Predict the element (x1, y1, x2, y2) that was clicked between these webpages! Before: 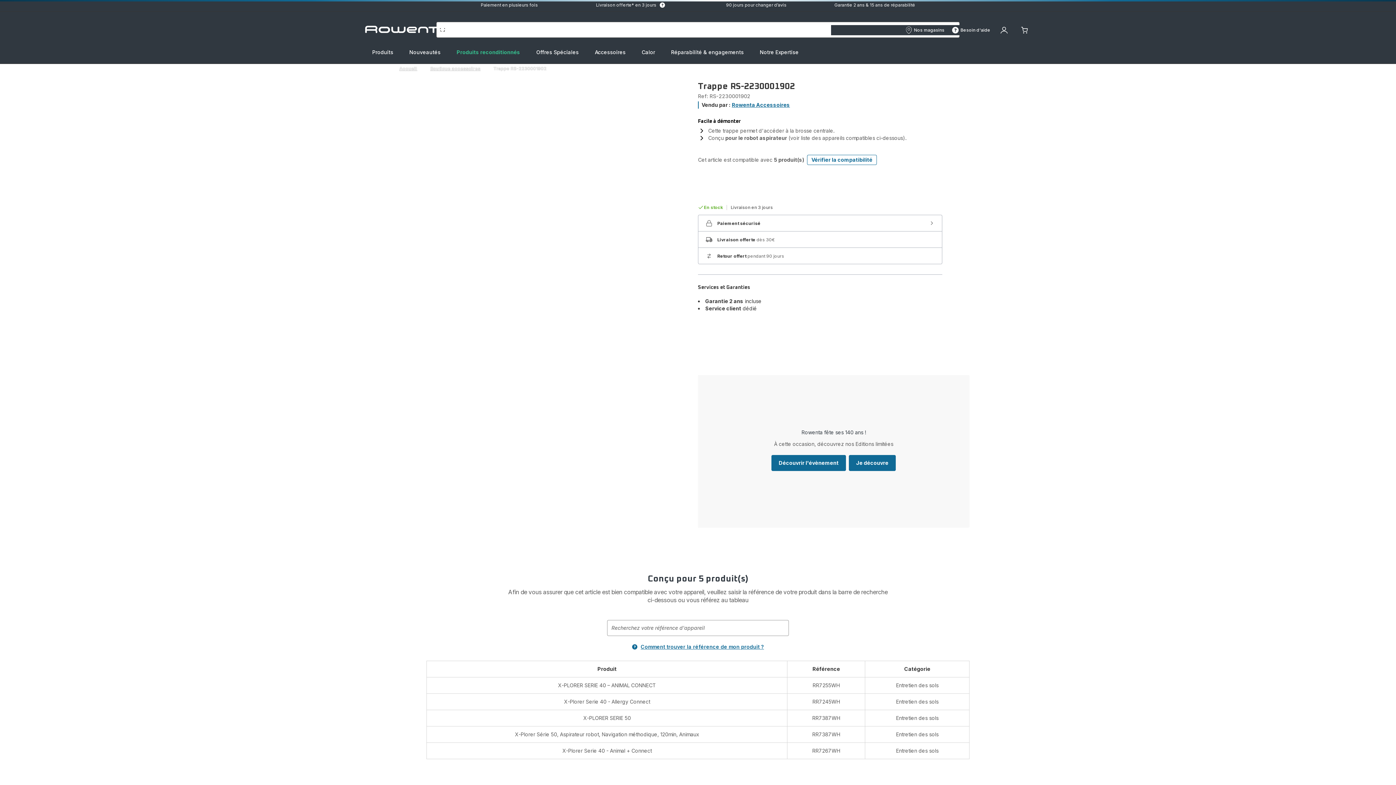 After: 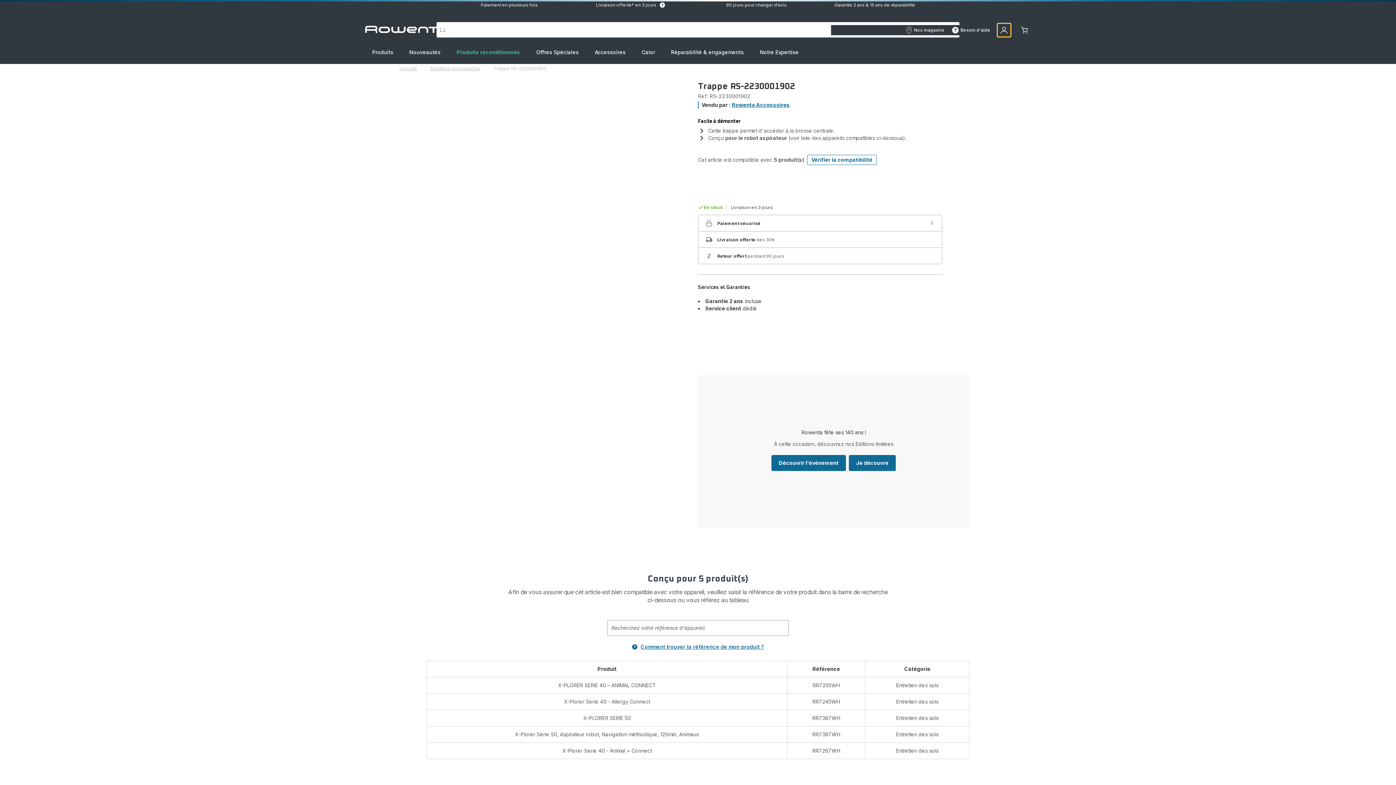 Action: label: Mon compte bbox: (997, 23, 1010, 36)